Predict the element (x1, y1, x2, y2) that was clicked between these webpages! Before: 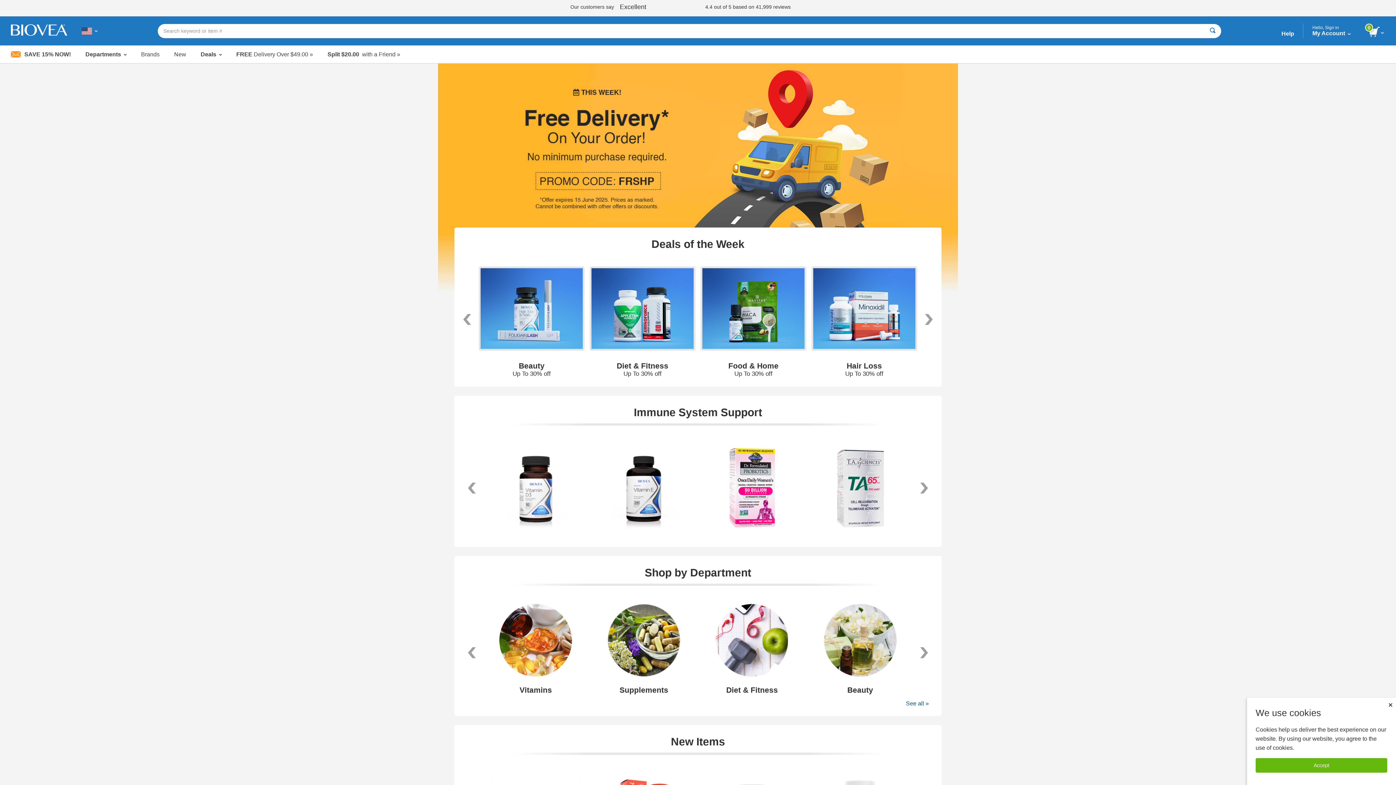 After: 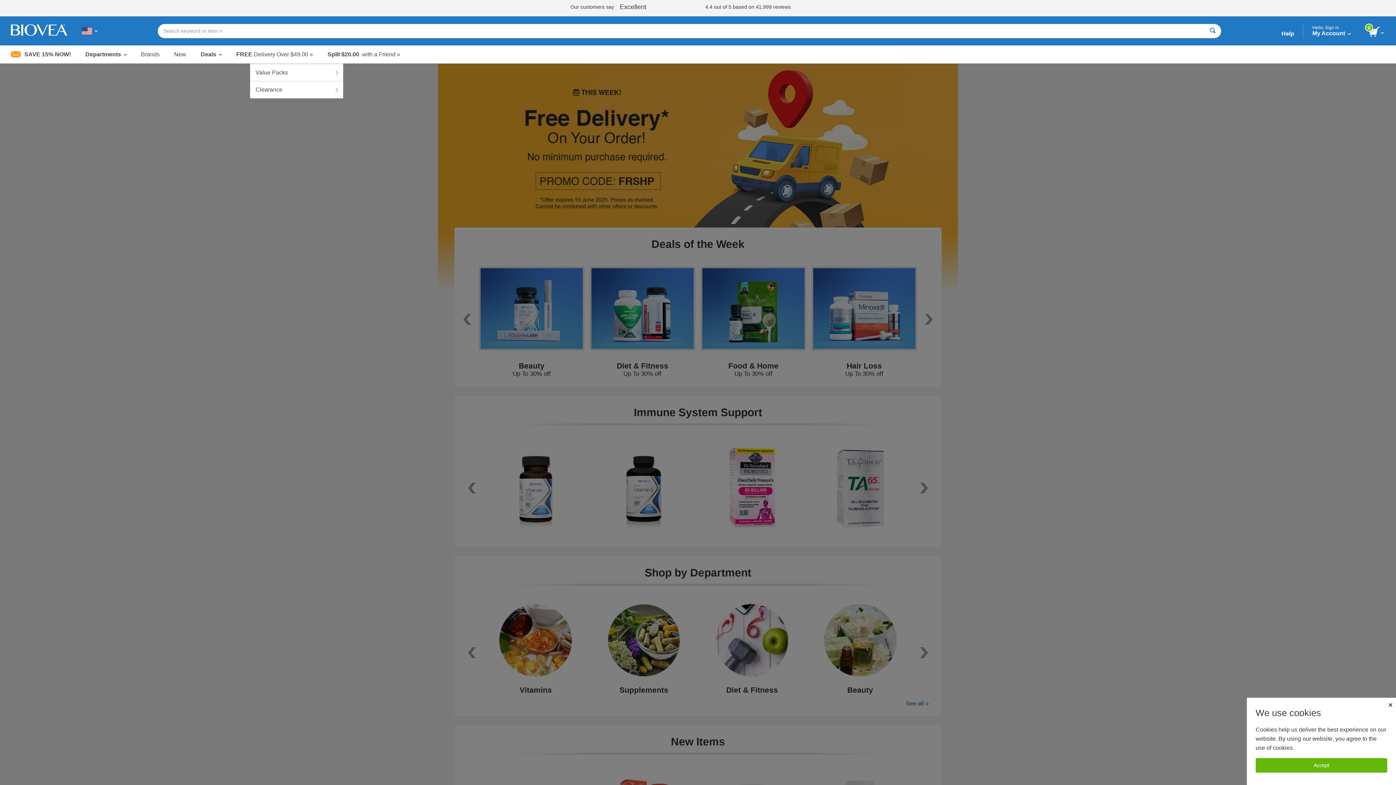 Action: bbox: (195, 45, 227, 63) label: Deals